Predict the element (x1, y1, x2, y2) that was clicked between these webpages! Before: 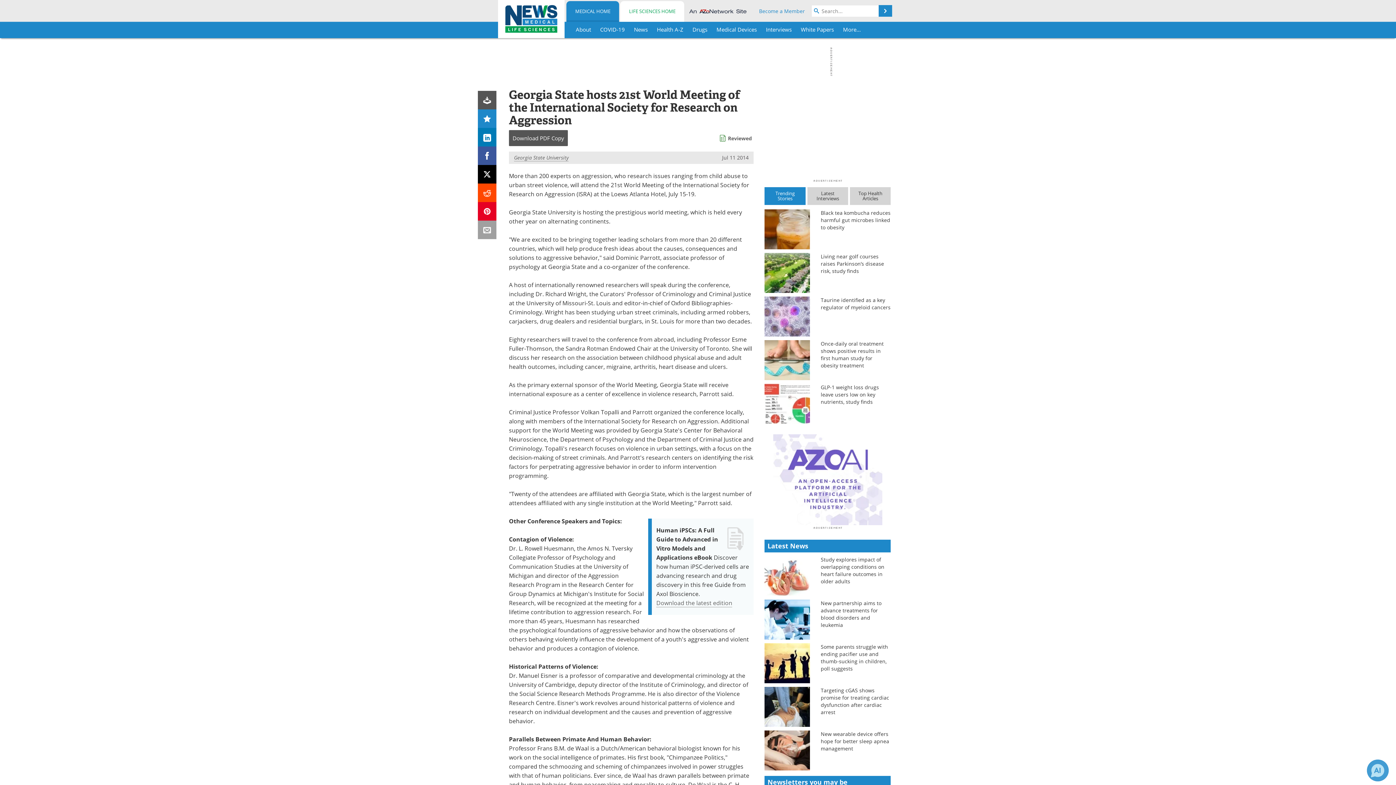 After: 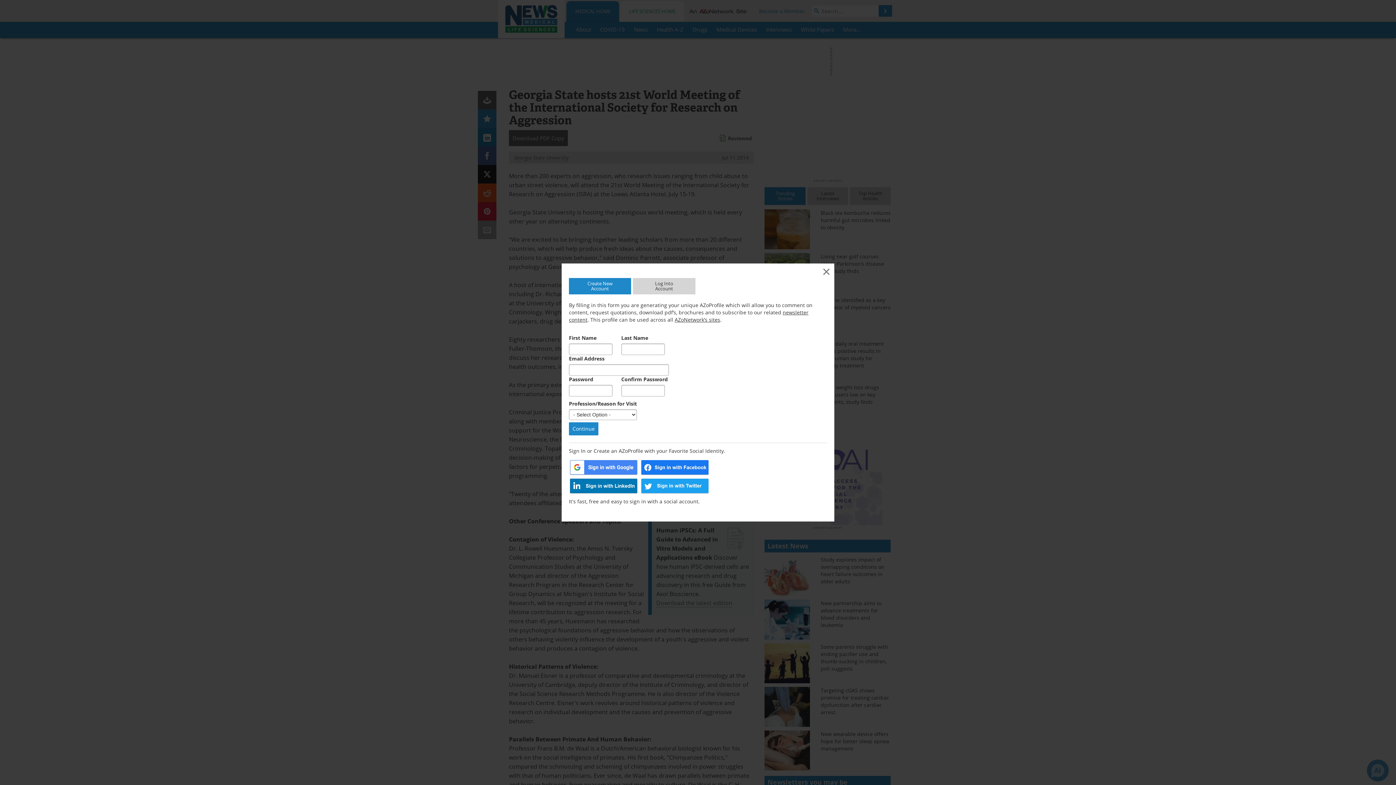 Action: label: Become a Member bbox: (759, 5, 805, 16)